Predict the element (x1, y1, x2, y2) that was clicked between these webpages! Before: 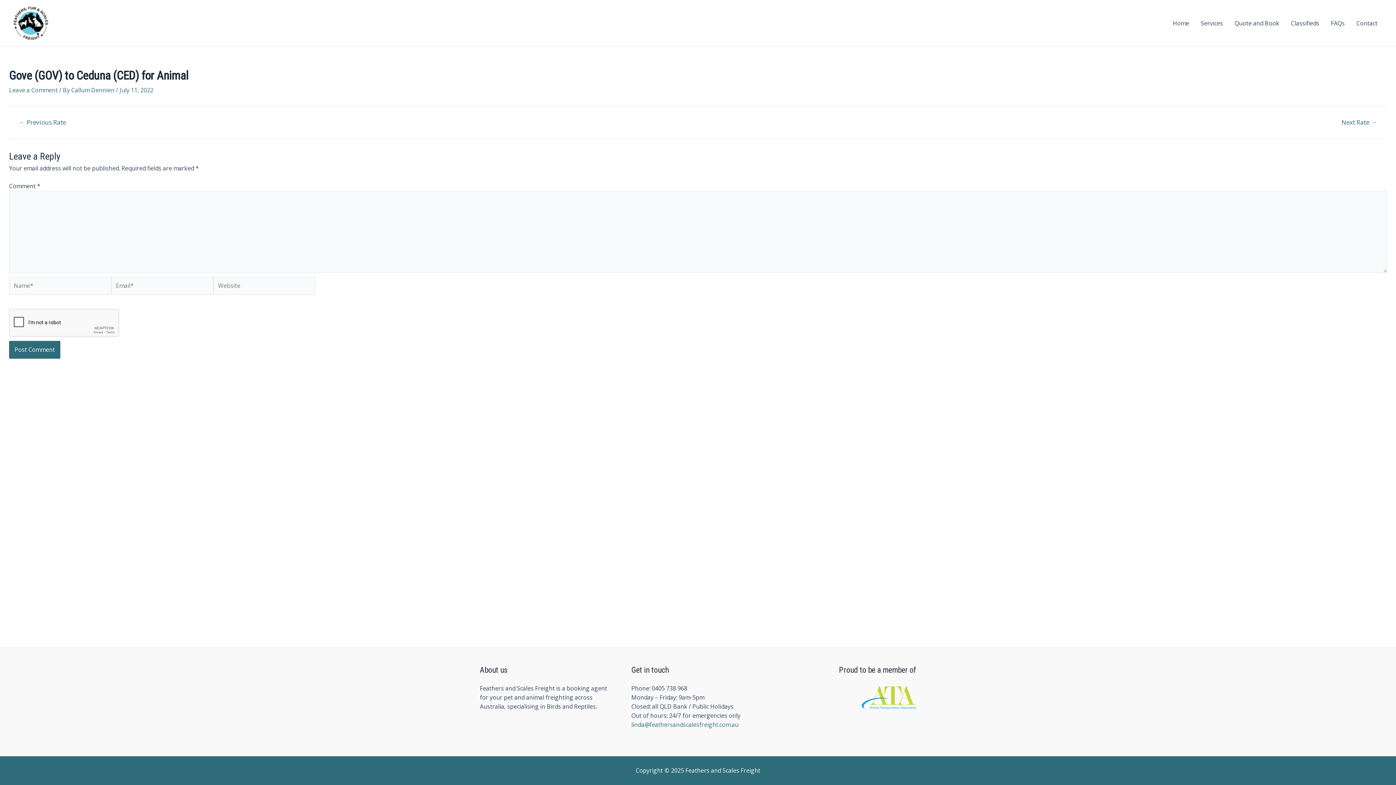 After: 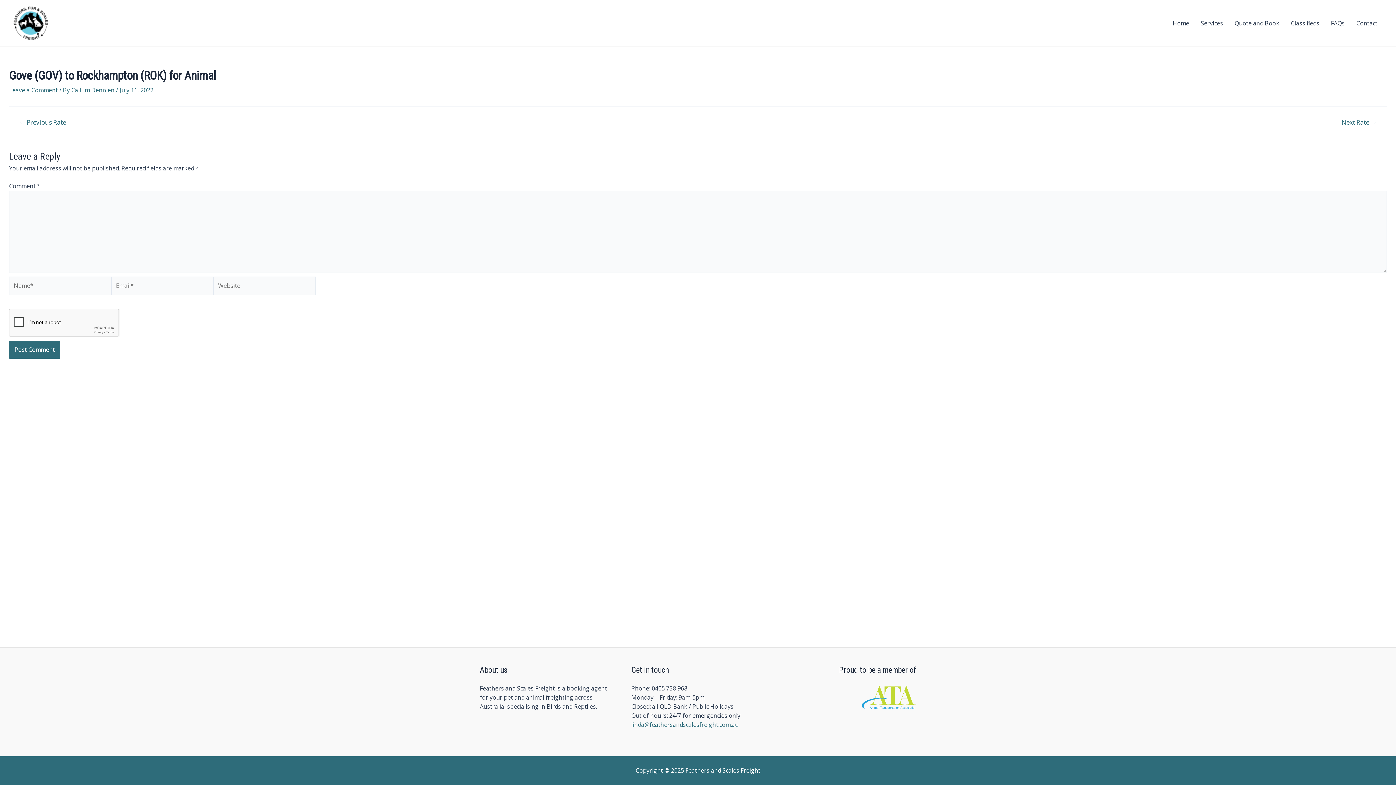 Action: label: ← Previous Rate bbox: (9, 119, 75, 125)